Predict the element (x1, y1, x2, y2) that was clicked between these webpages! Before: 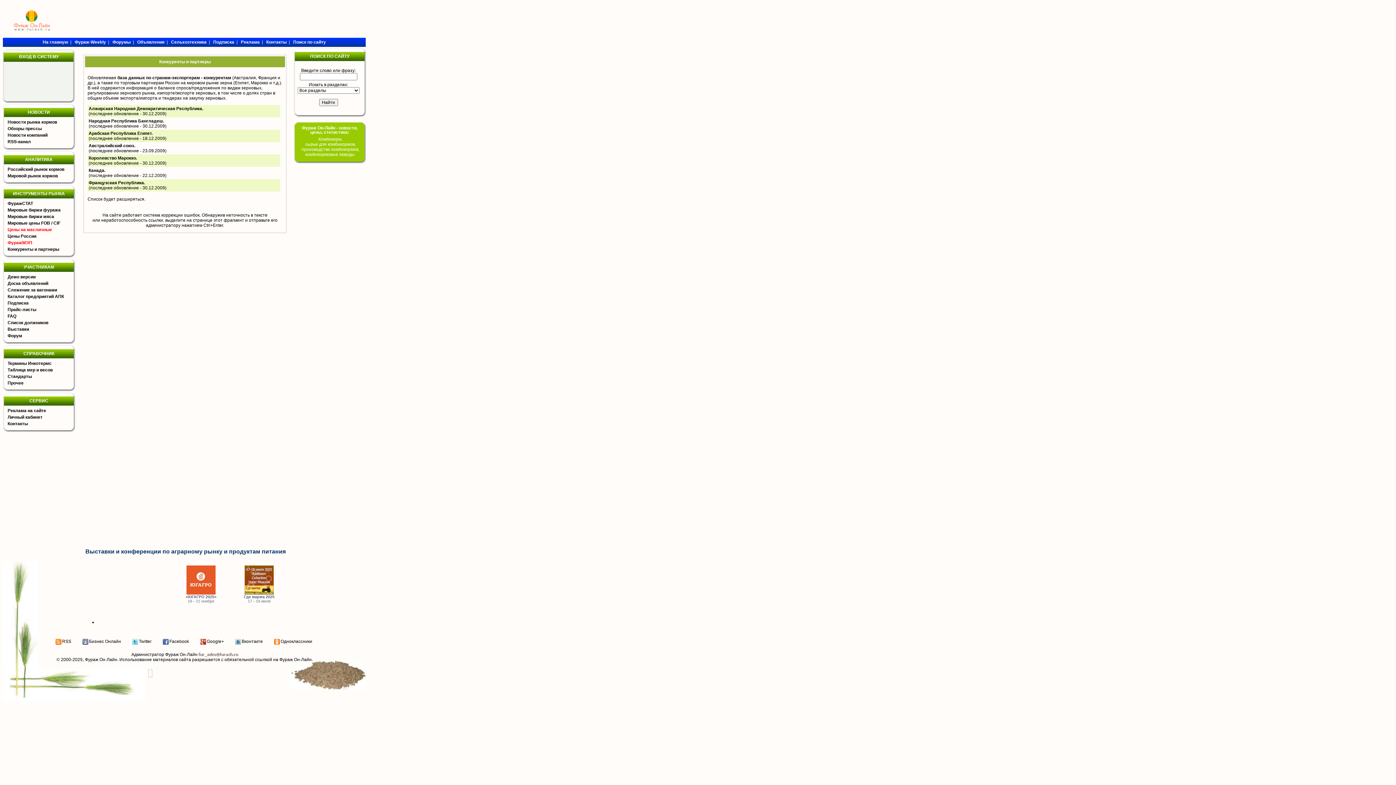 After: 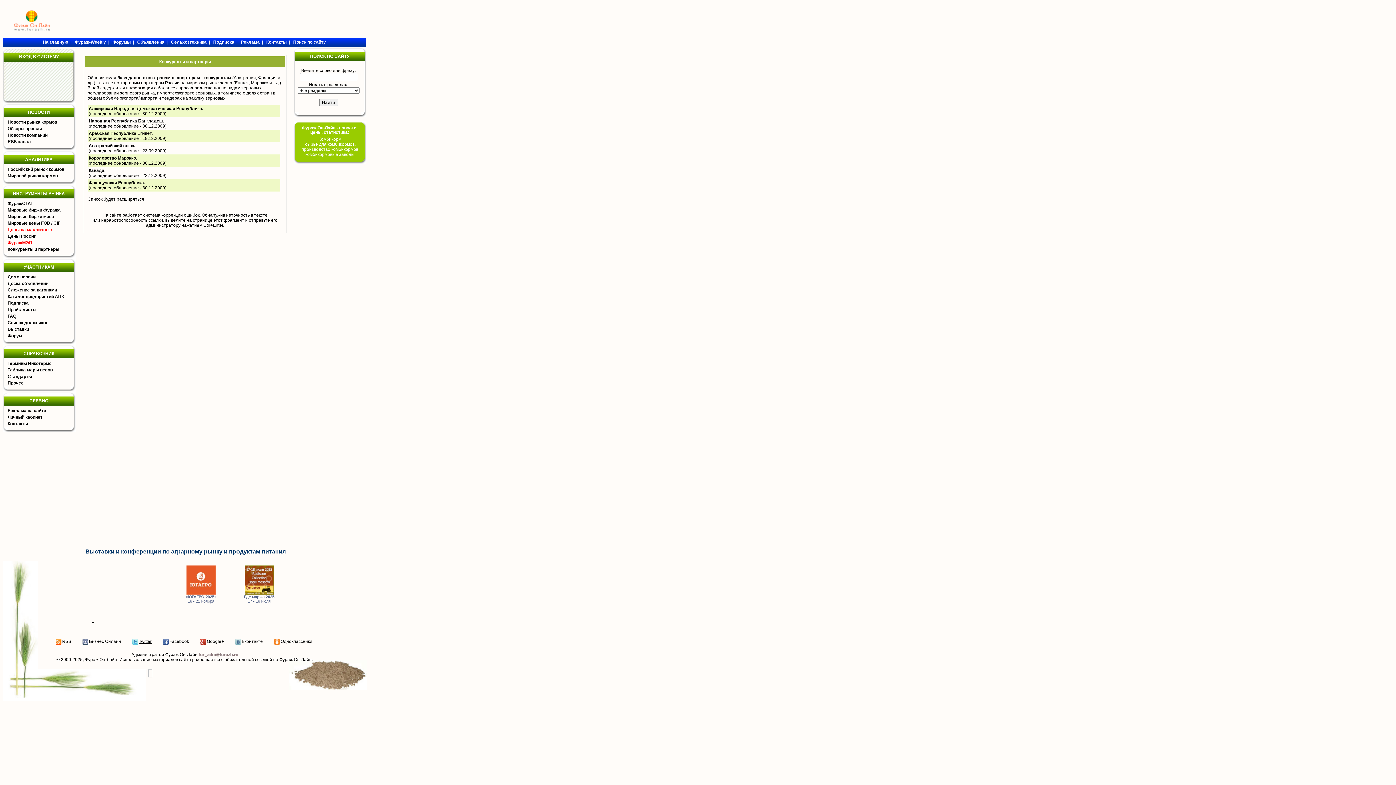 Action: label: Twitter bbox: (138, 639, 151, 644)